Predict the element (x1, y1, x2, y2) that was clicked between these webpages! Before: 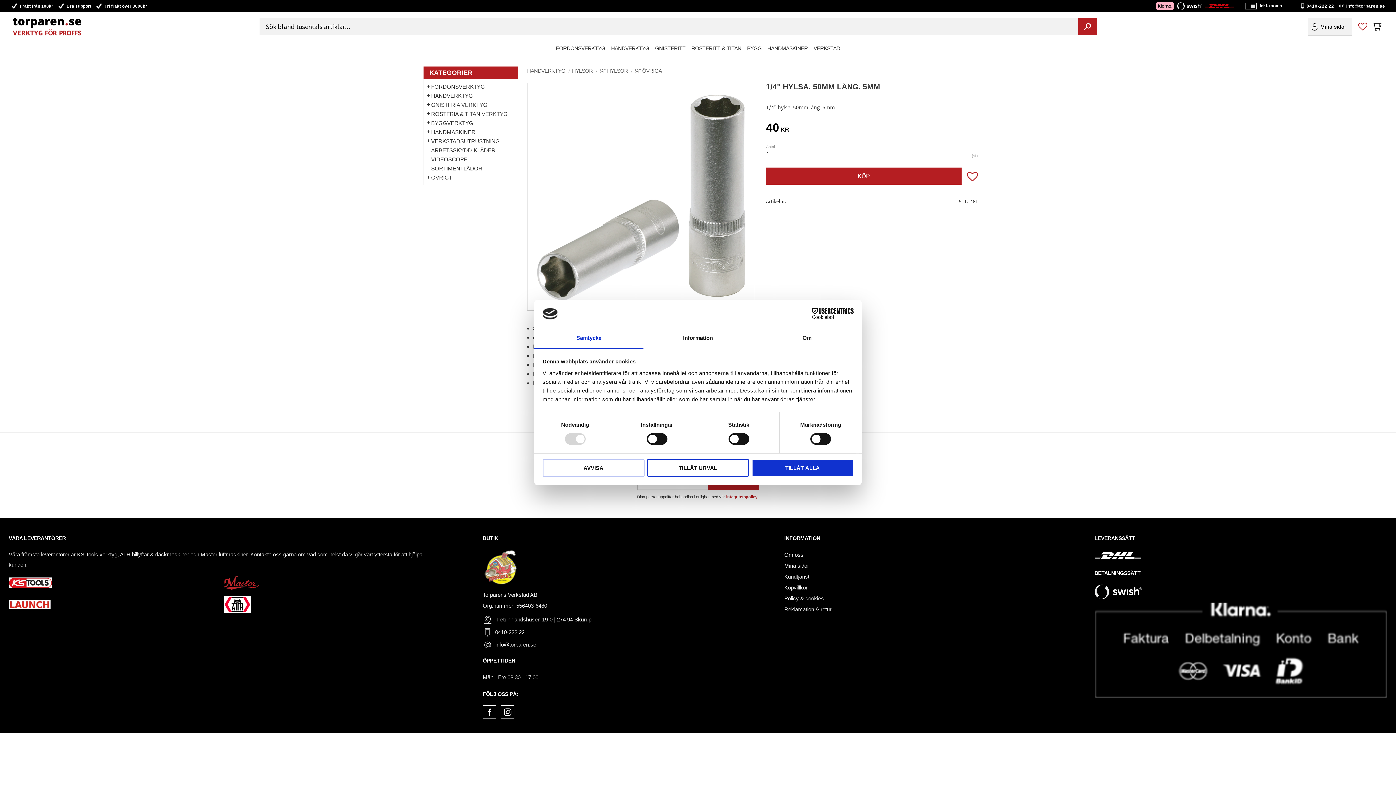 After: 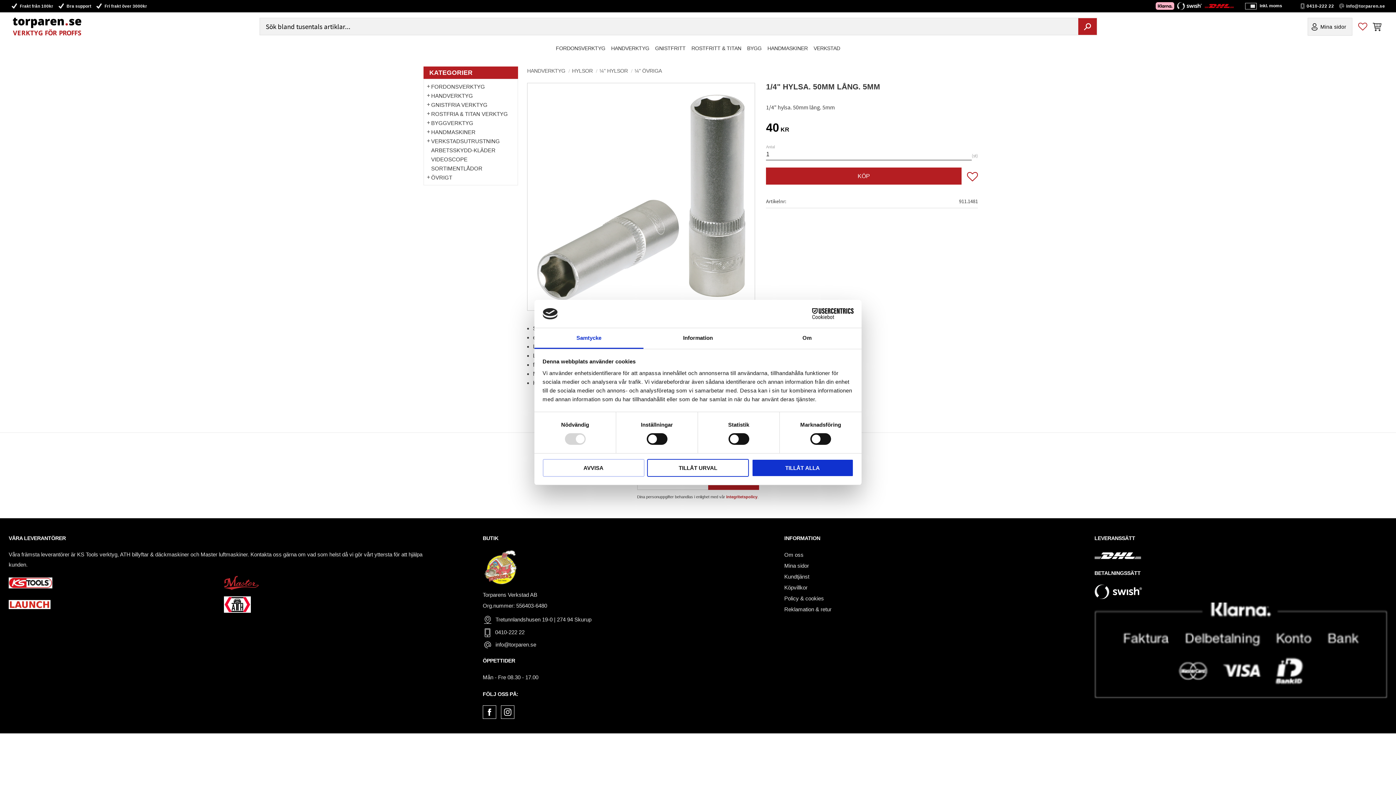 Action: label: Samtycke bbox: (534, 328, 643, 349)